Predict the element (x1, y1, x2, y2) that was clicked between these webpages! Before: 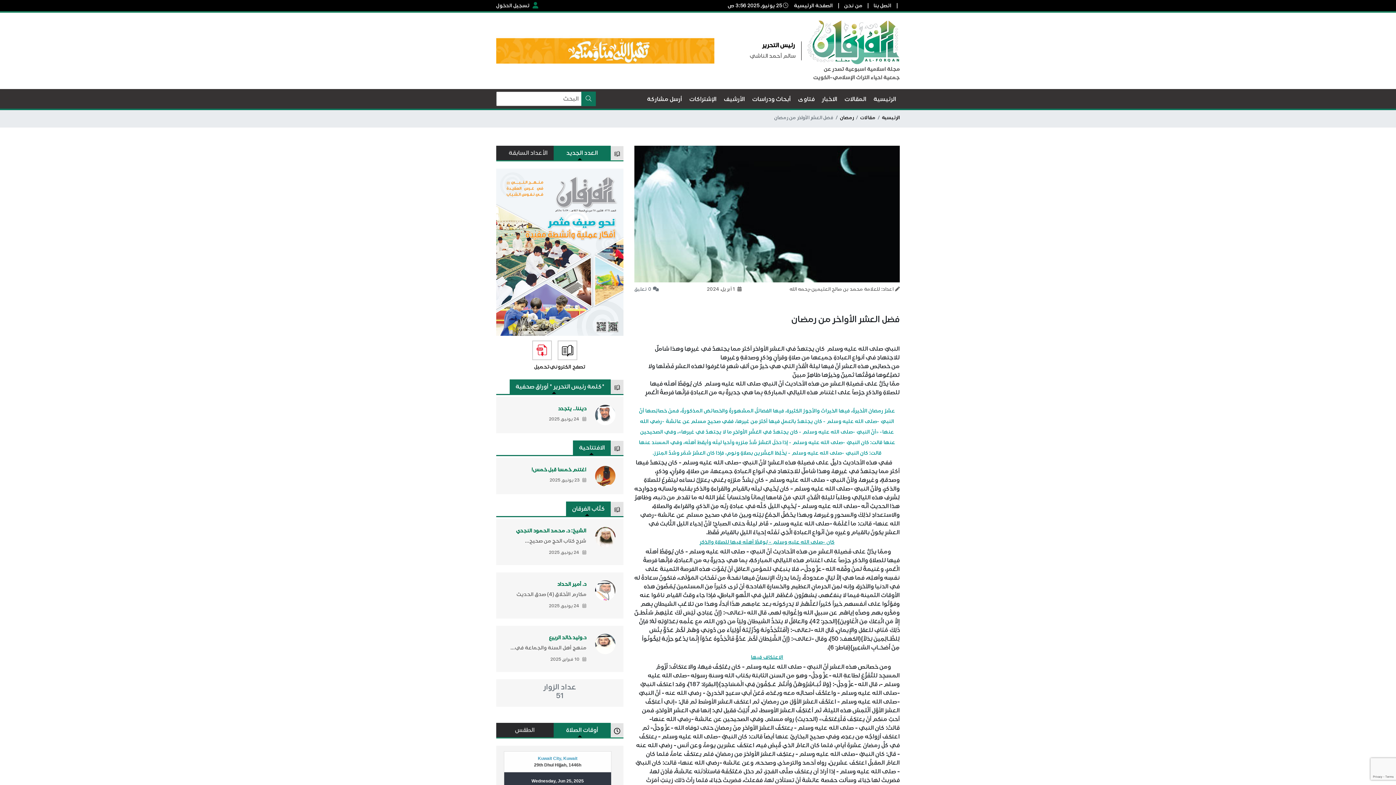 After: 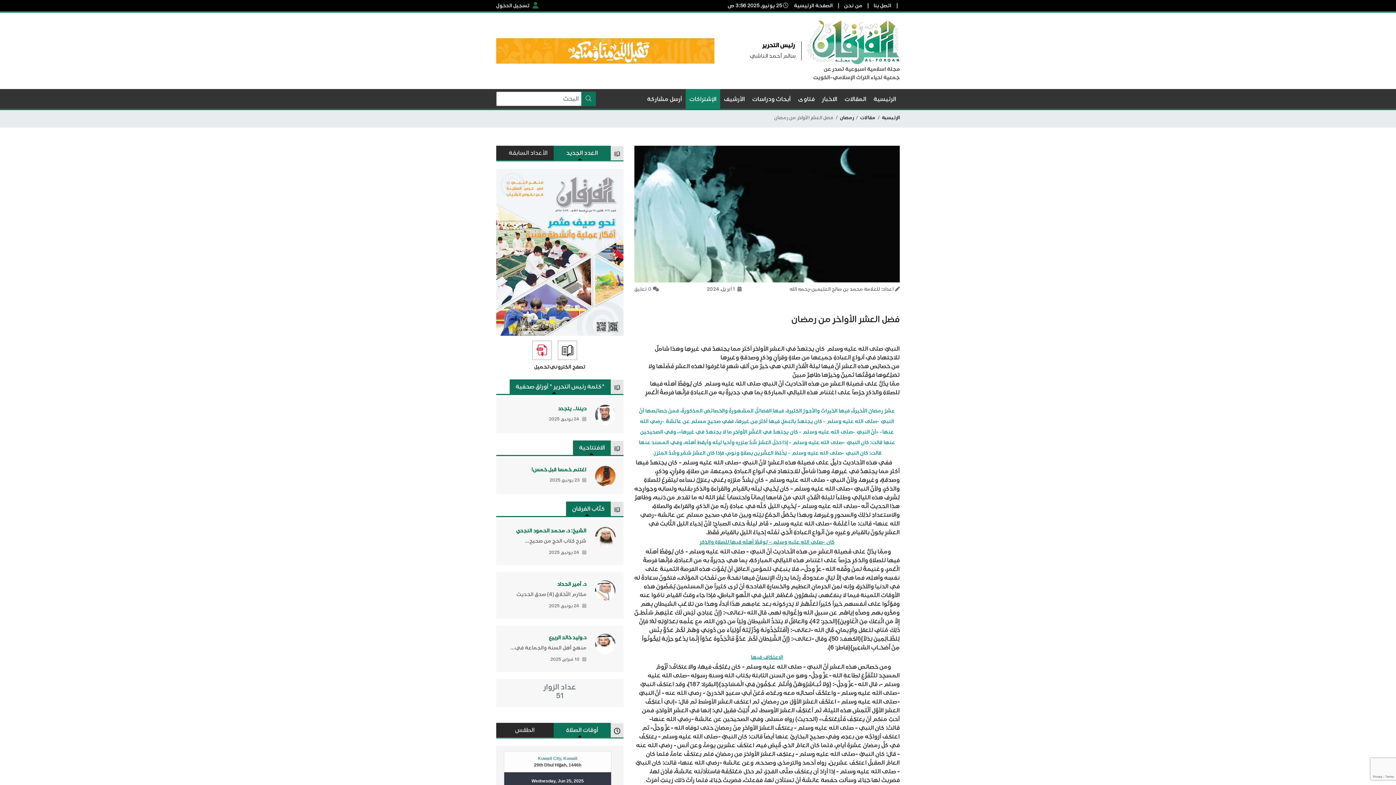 Action: bbox: (685, 89, 720, 108) label: الإشتراكات